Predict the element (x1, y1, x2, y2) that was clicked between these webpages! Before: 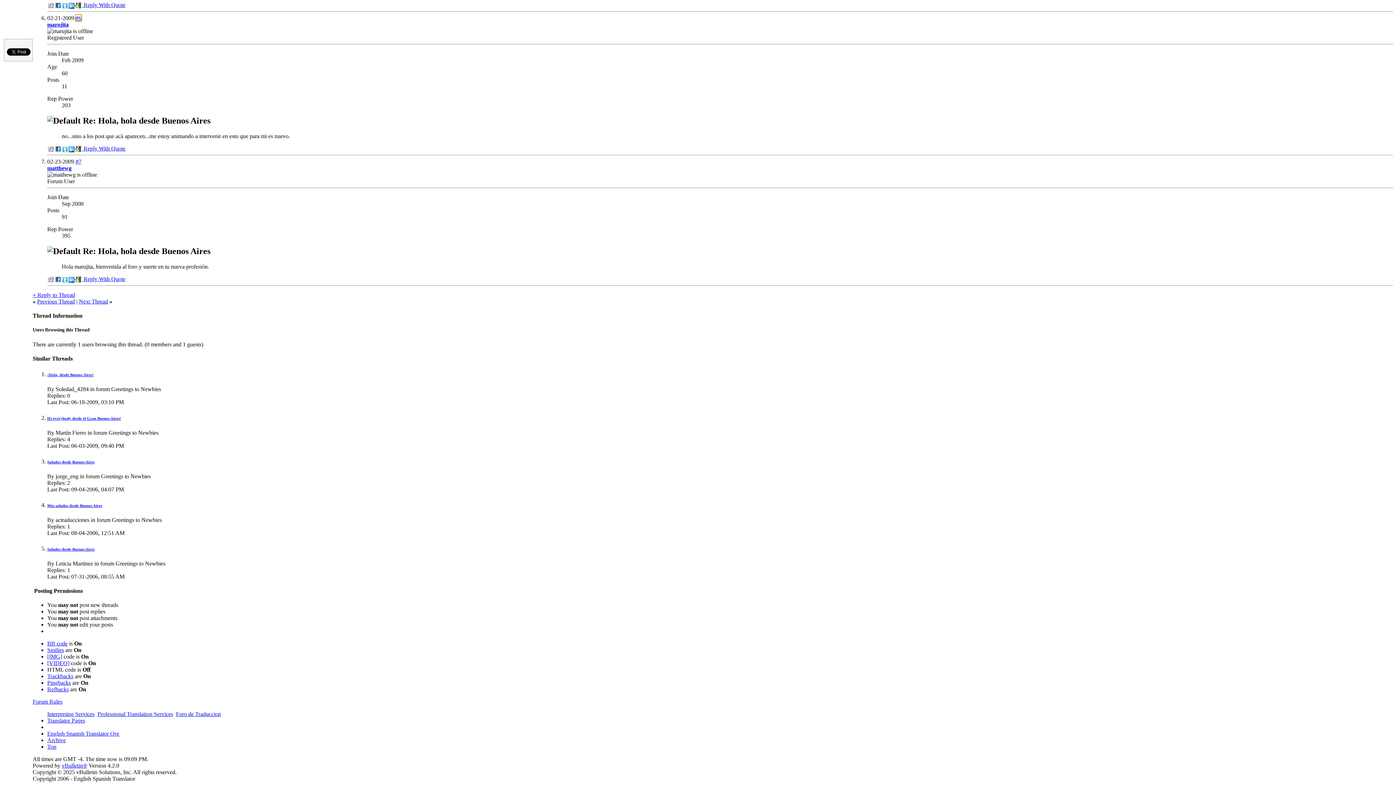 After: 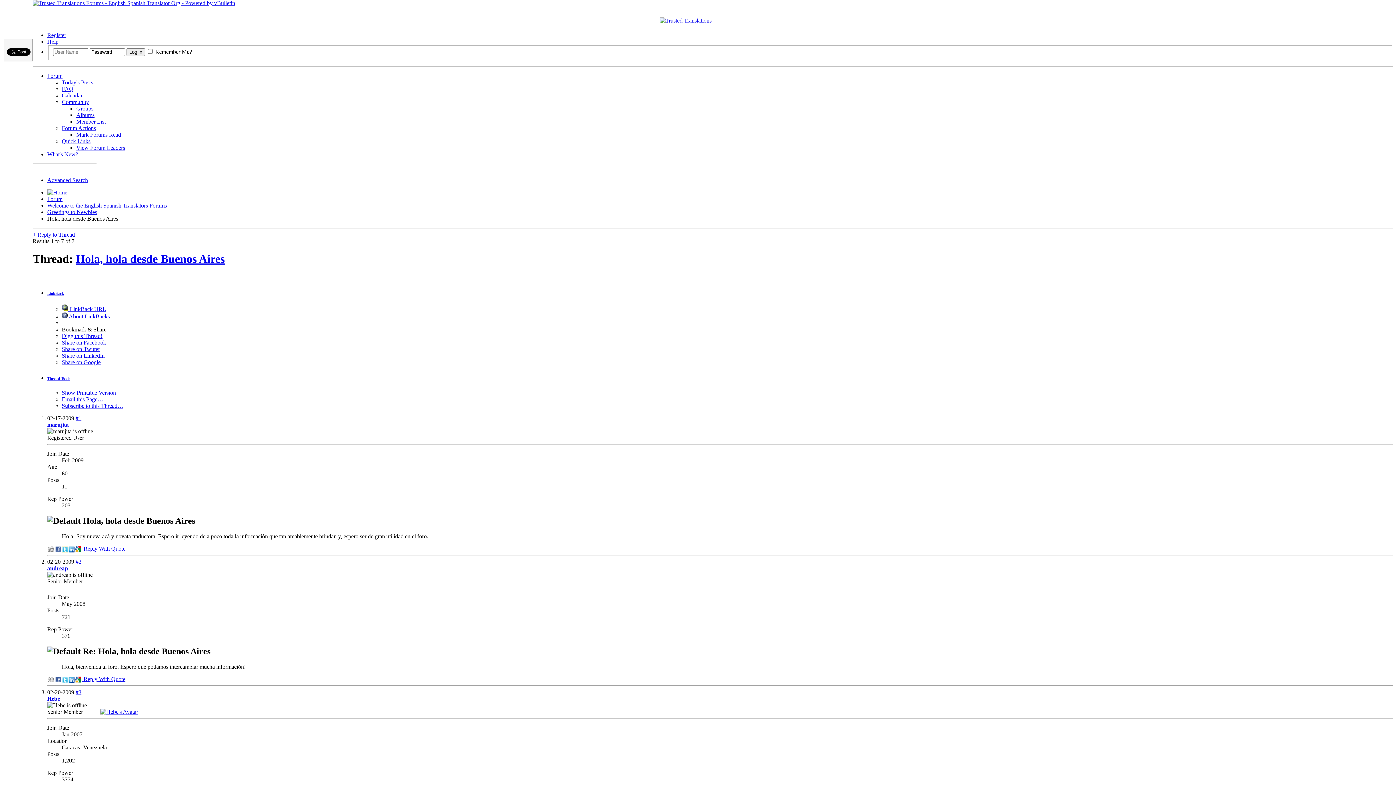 Action: bbox: (47, 744, 56, 750) label: Top